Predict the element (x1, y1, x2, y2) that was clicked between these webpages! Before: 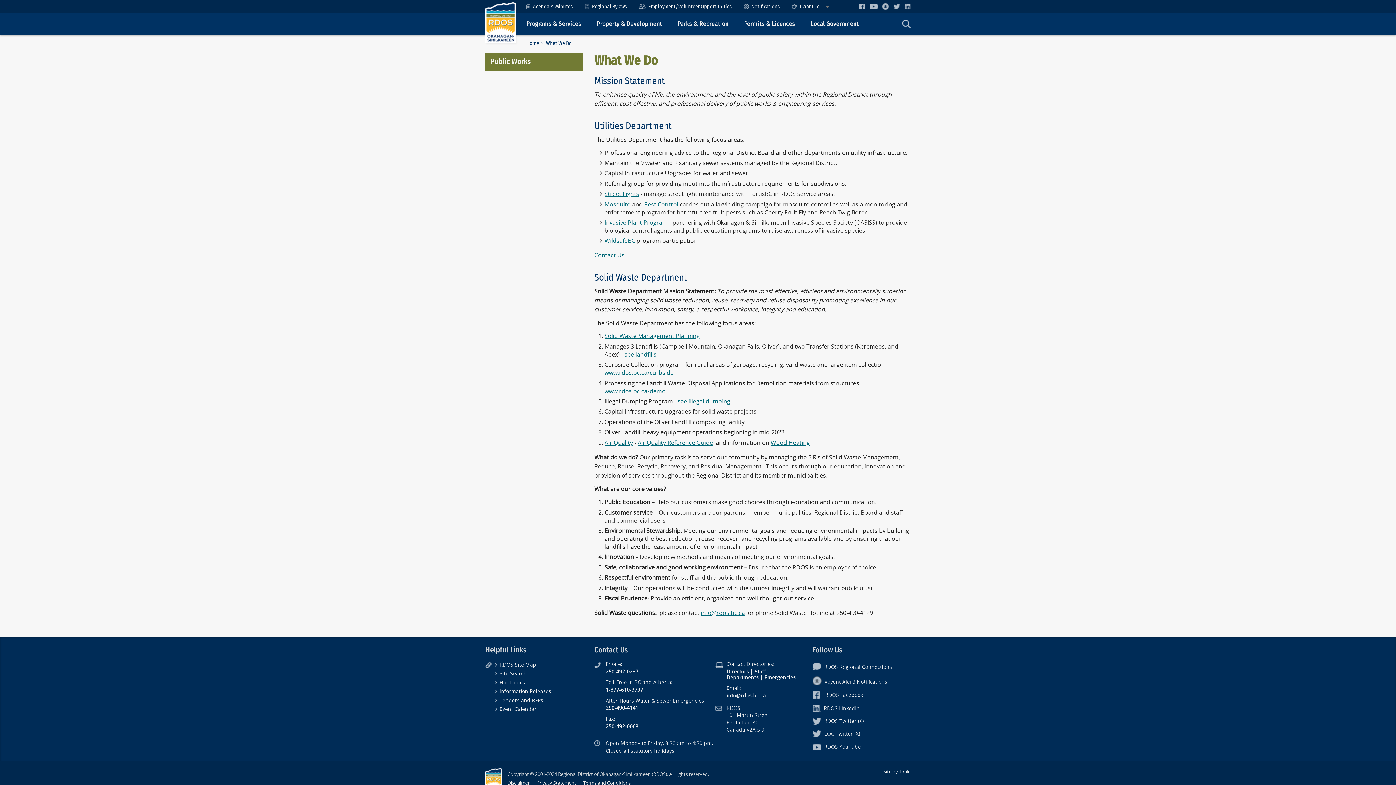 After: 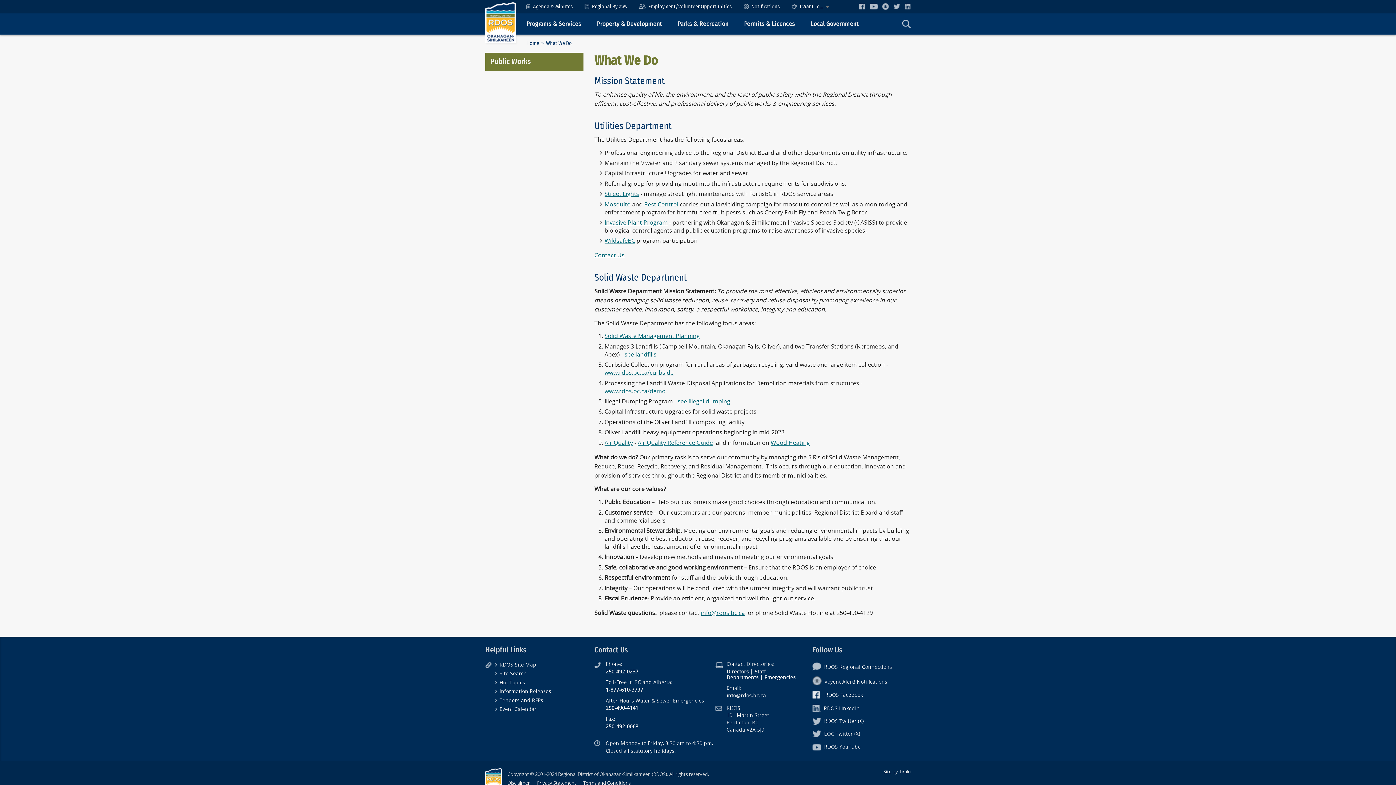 Action: label: RDOS Facebook bbox: (812, 692, 863, 698)